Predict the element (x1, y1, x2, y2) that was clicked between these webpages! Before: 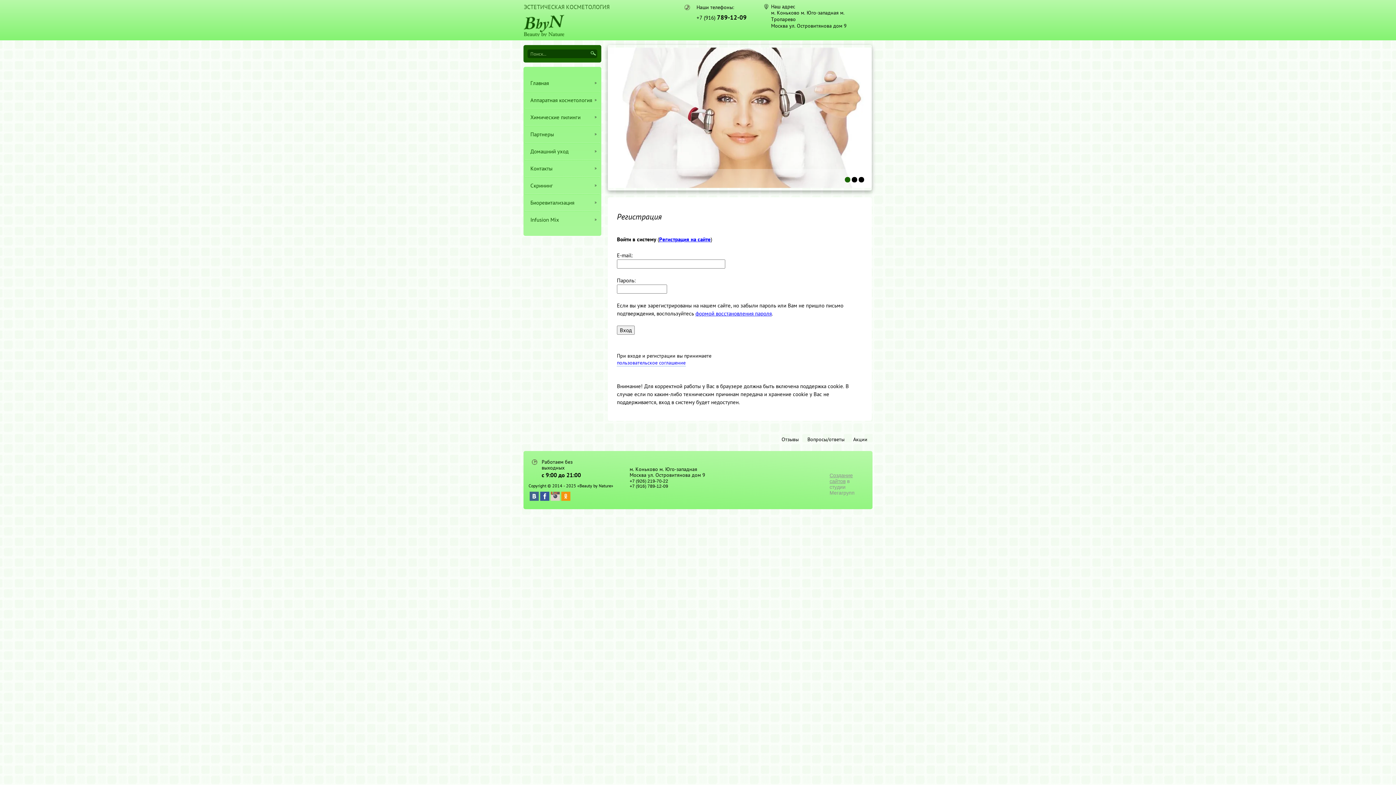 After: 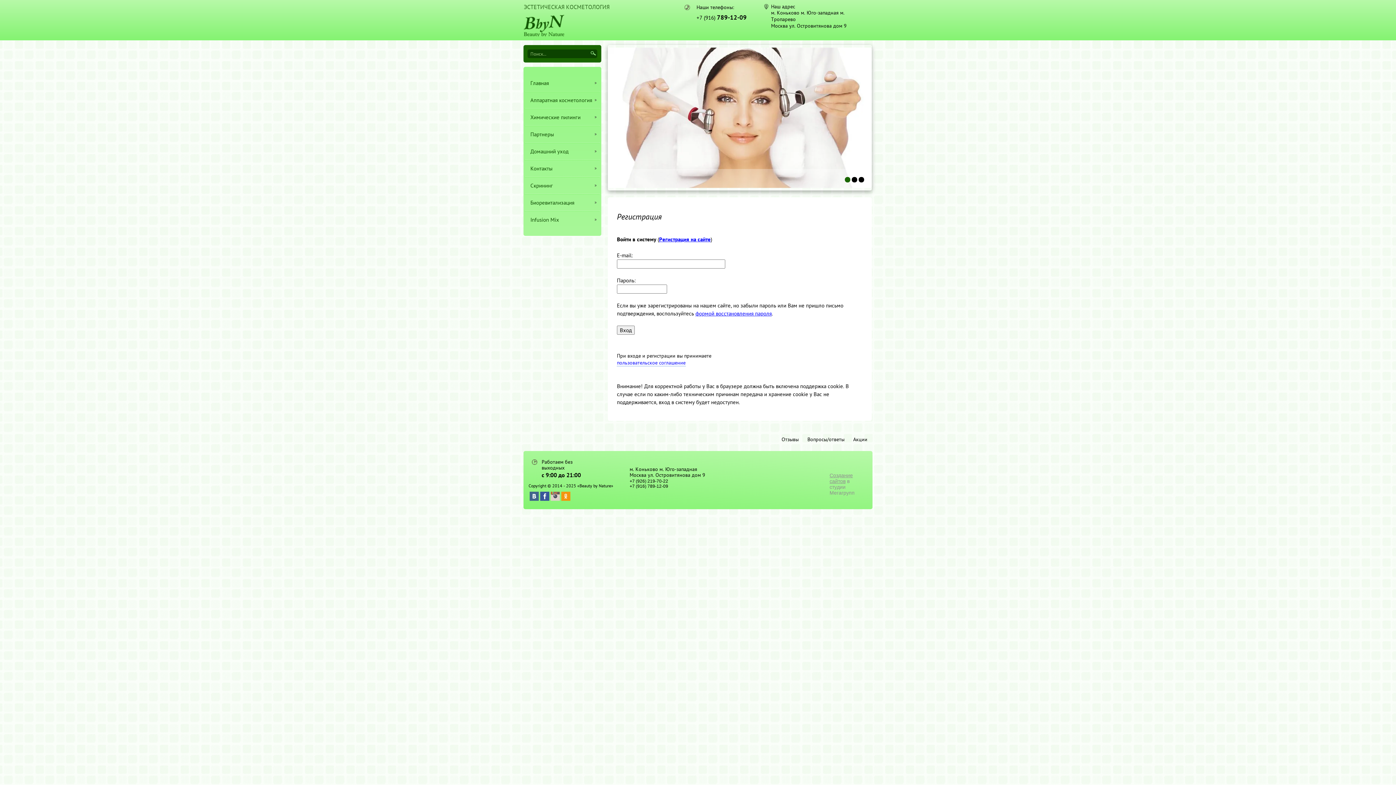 Action: bbox: (529, 492, 538, 501)